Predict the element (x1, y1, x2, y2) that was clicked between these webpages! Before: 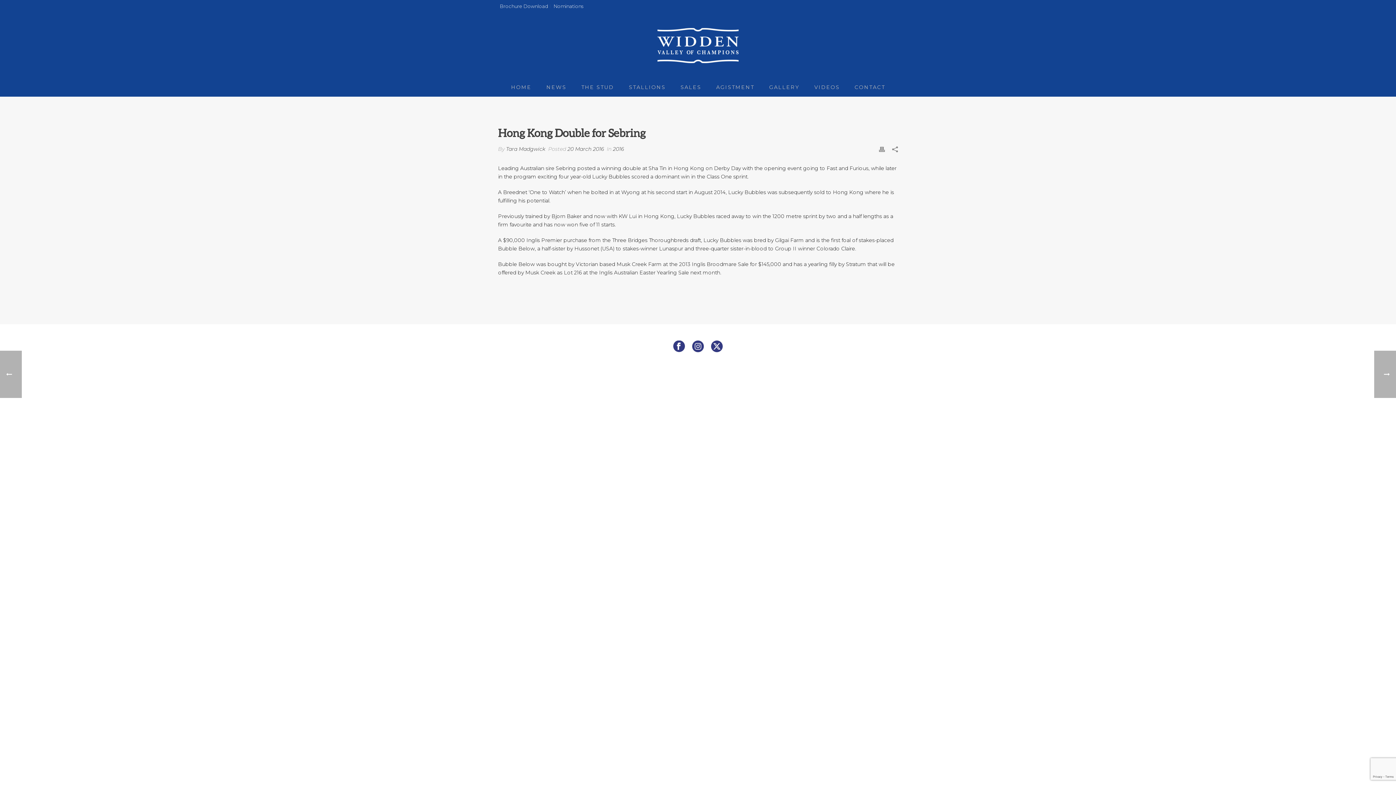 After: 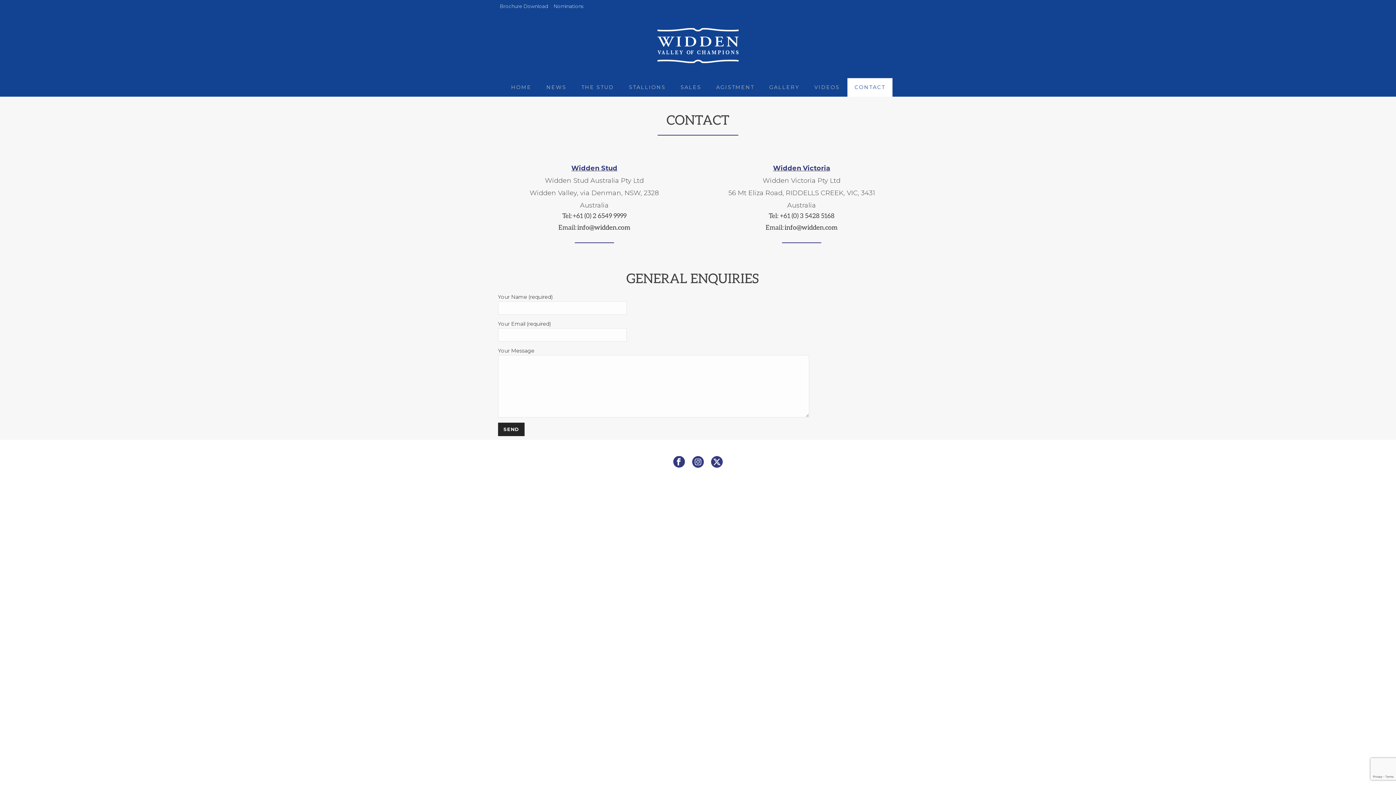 Action: label: CONTACT bbox: (847, 78, 892, 96)